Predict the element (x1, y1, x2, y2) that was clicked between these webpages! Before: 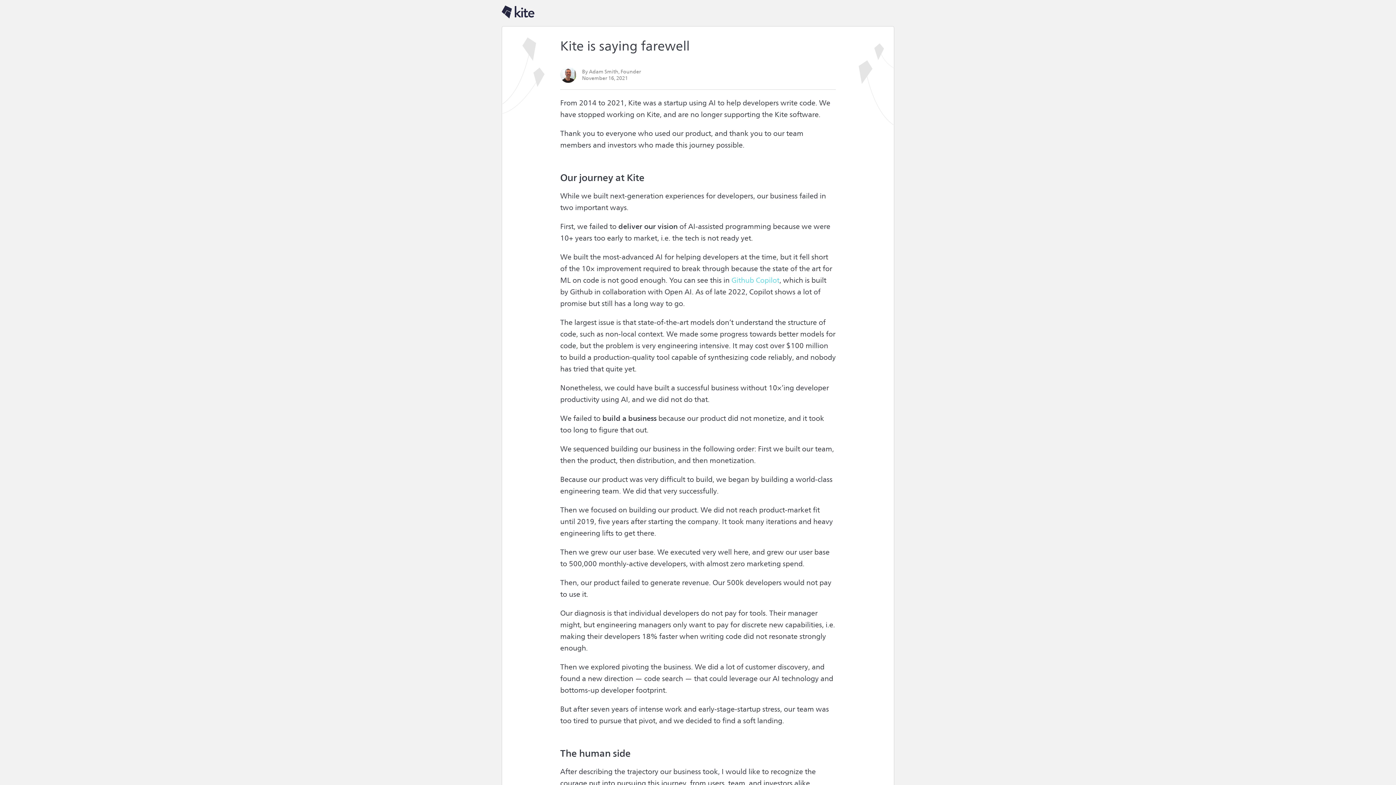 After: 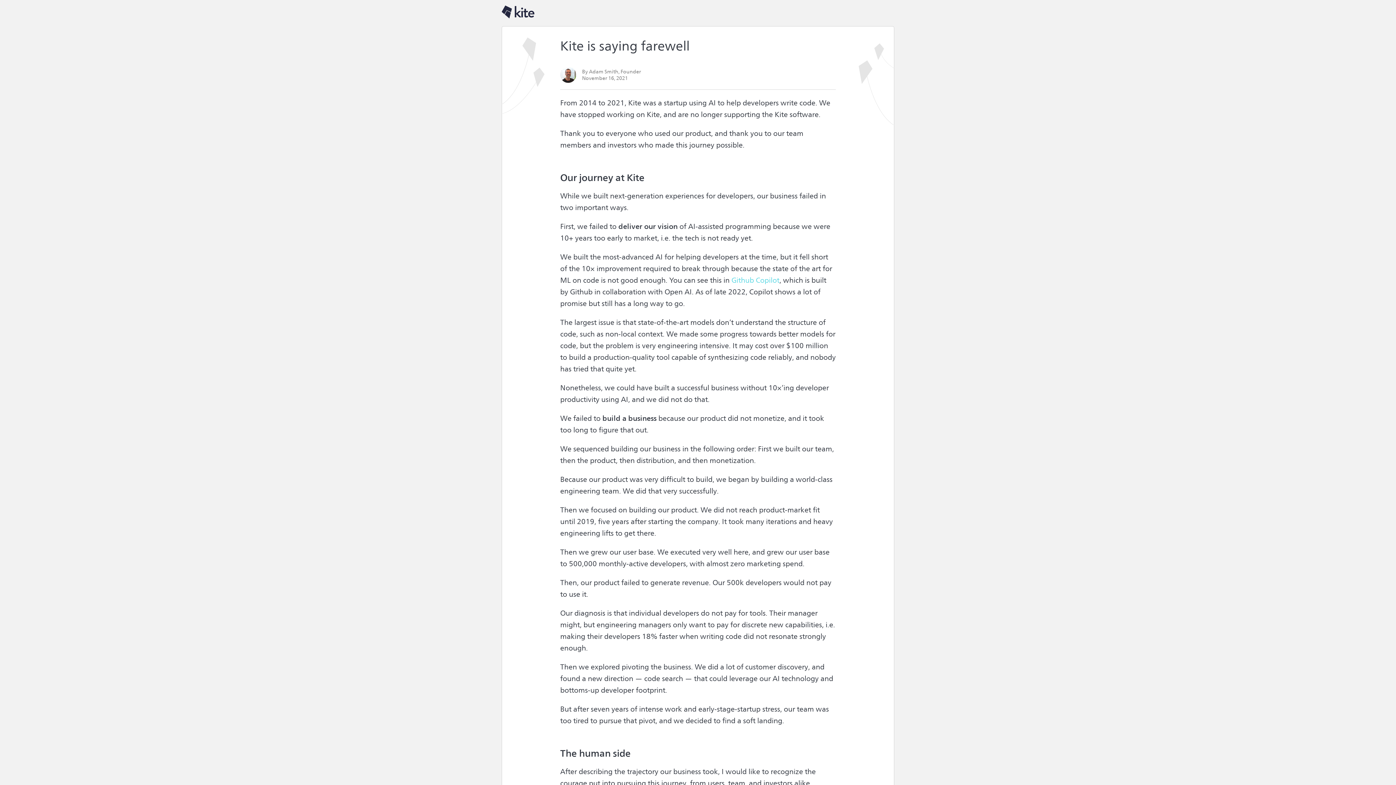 Action: bbox: (501, 5, 534, 18)